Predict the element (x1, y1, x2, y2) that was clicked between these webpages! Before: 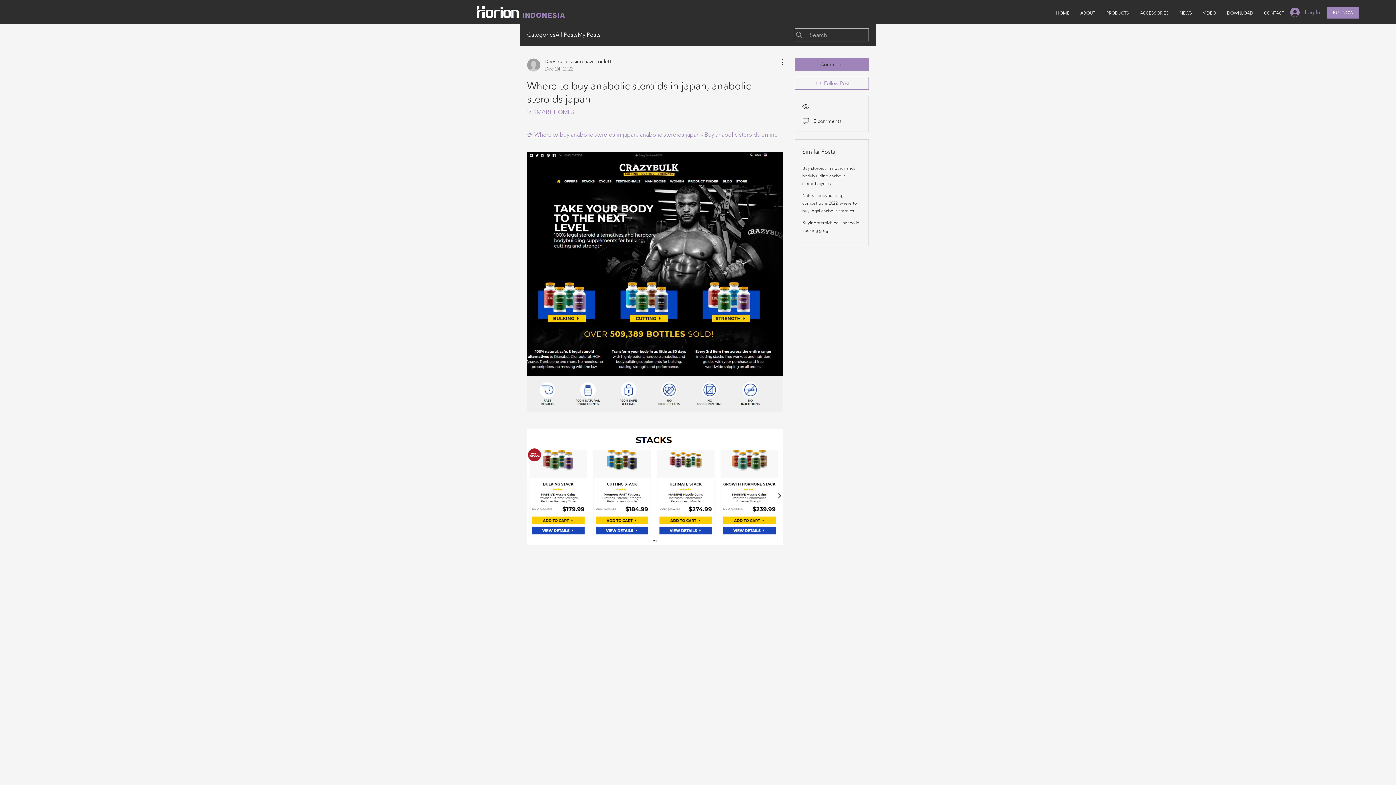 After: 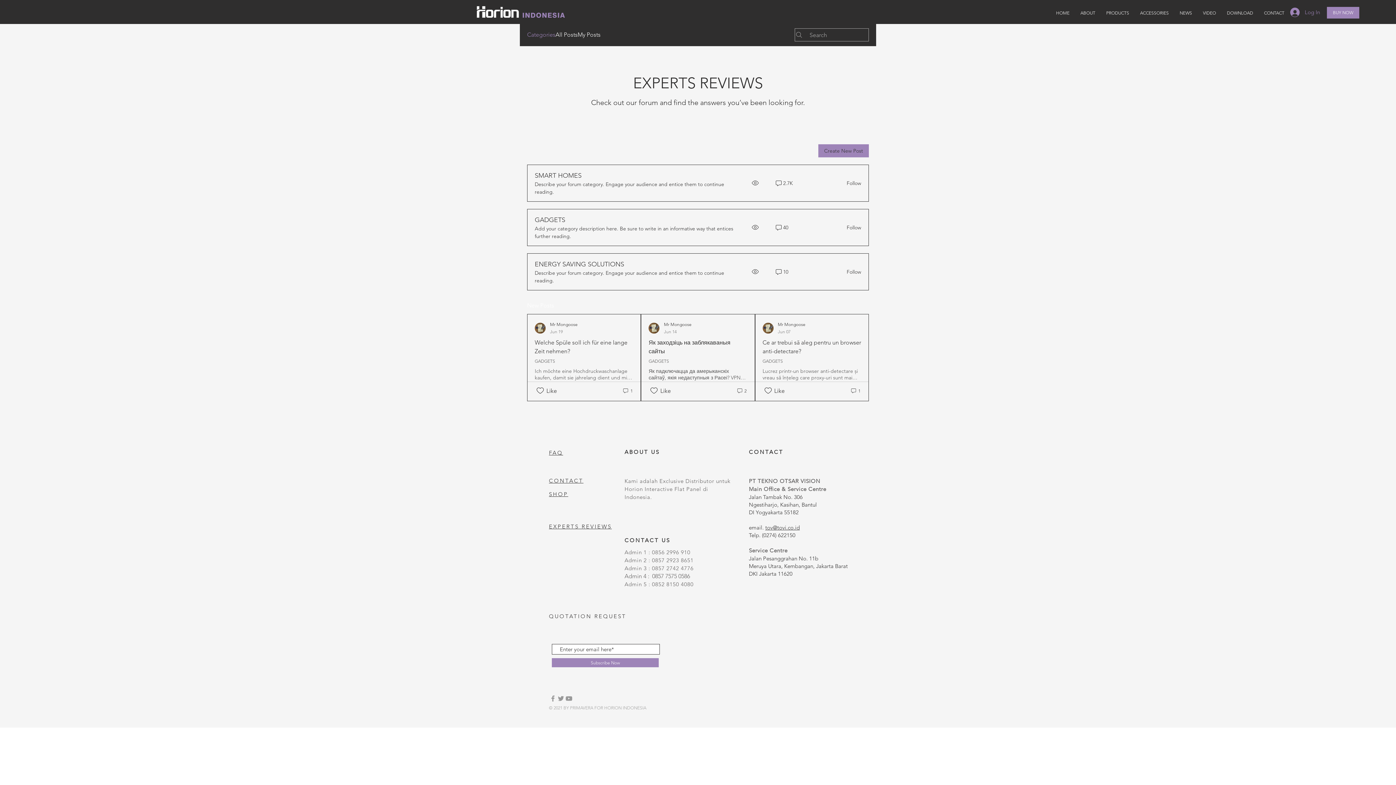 Action: bbox: (527, 30, 555, 39) label: Categories